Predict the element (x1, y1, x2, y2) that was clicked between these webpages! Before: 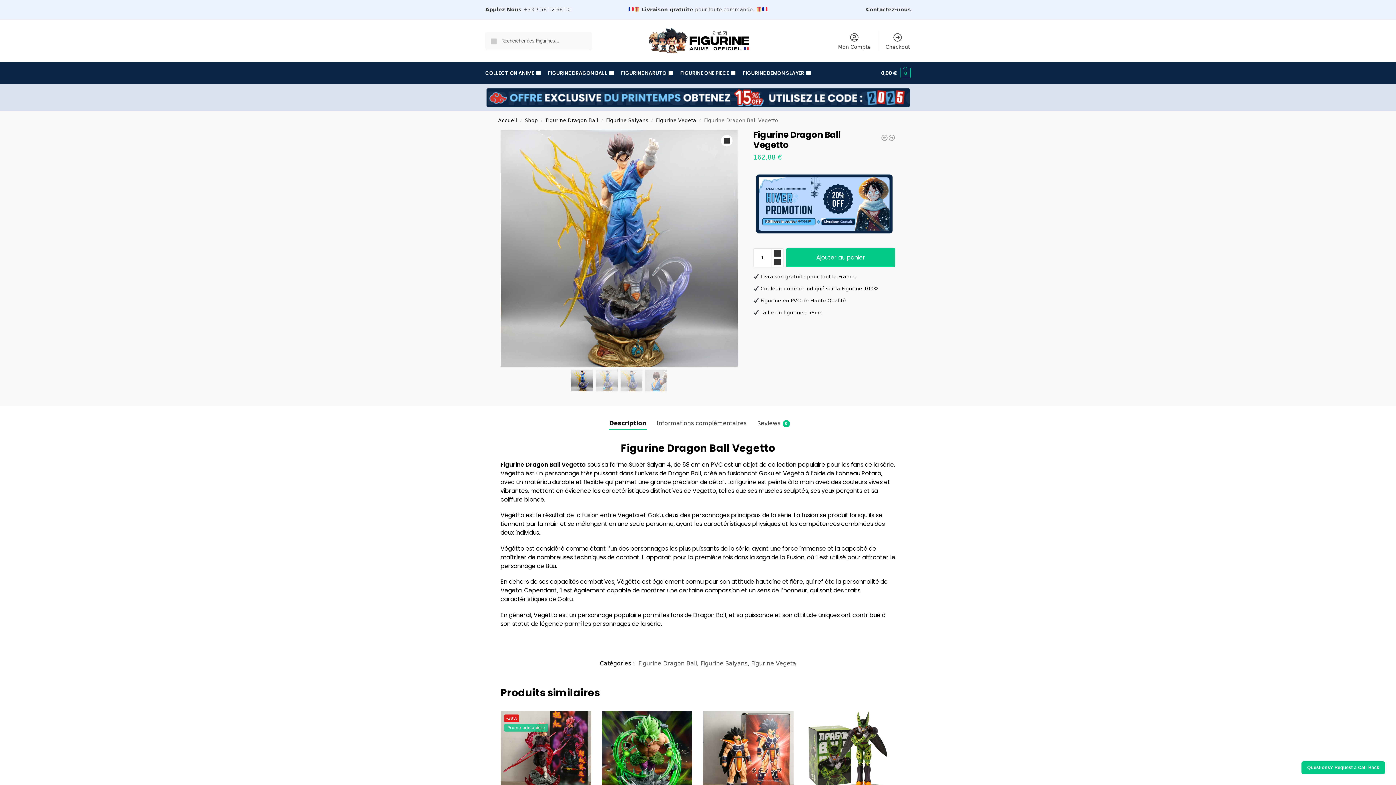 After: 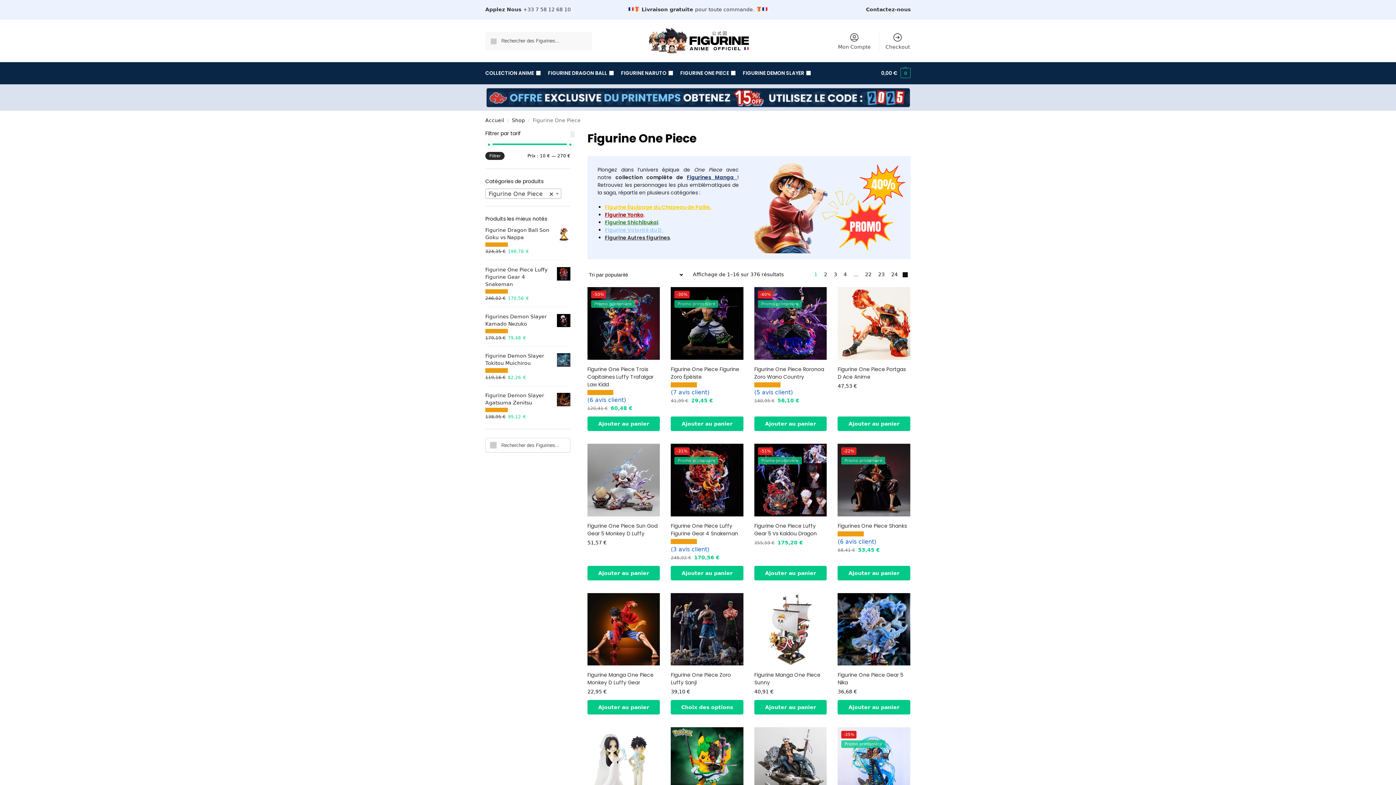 Action: label: FIGURINE ONE PIECE bbox: (677, 62, 738, 84)